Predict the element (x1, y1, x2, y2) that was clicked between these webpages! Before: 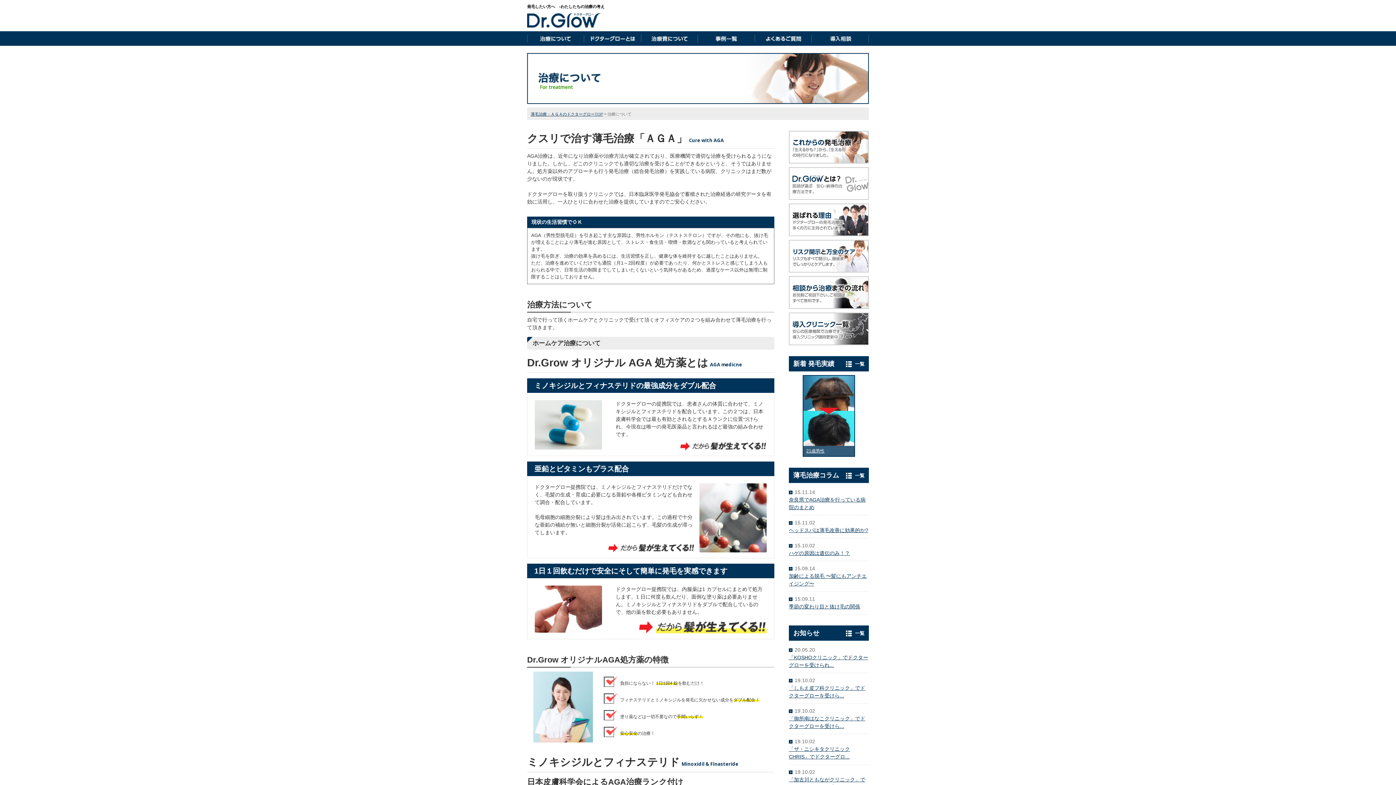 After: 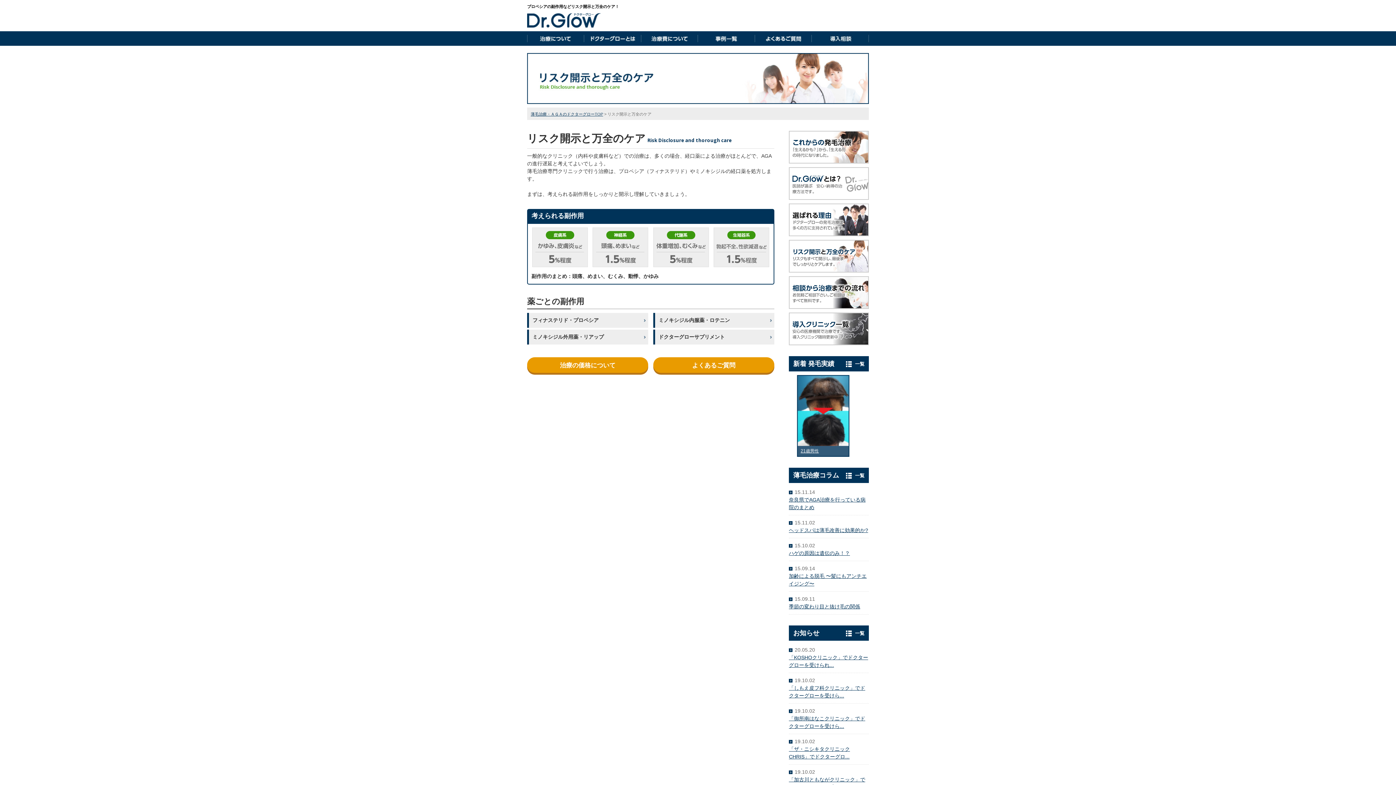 Action: bbox: (789, 265, 869, 271)